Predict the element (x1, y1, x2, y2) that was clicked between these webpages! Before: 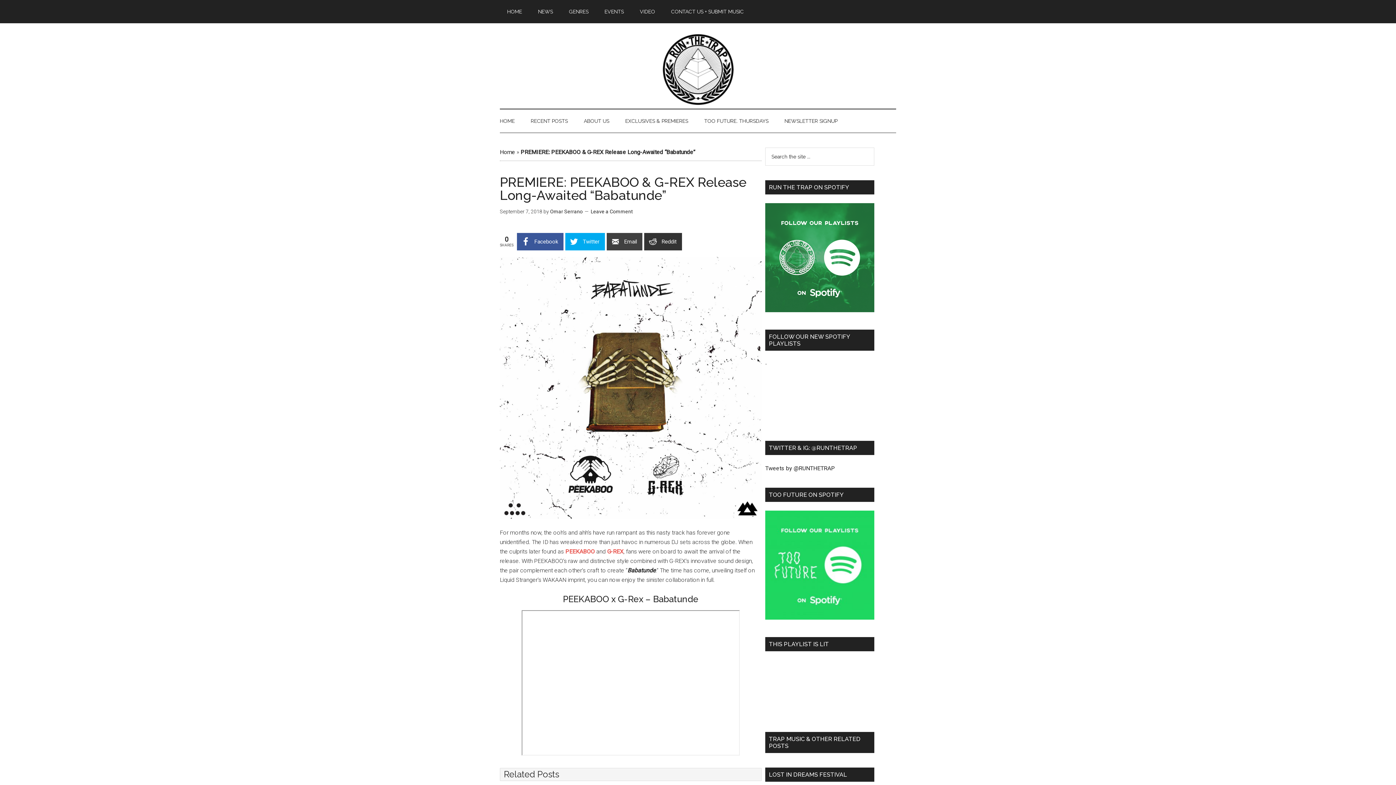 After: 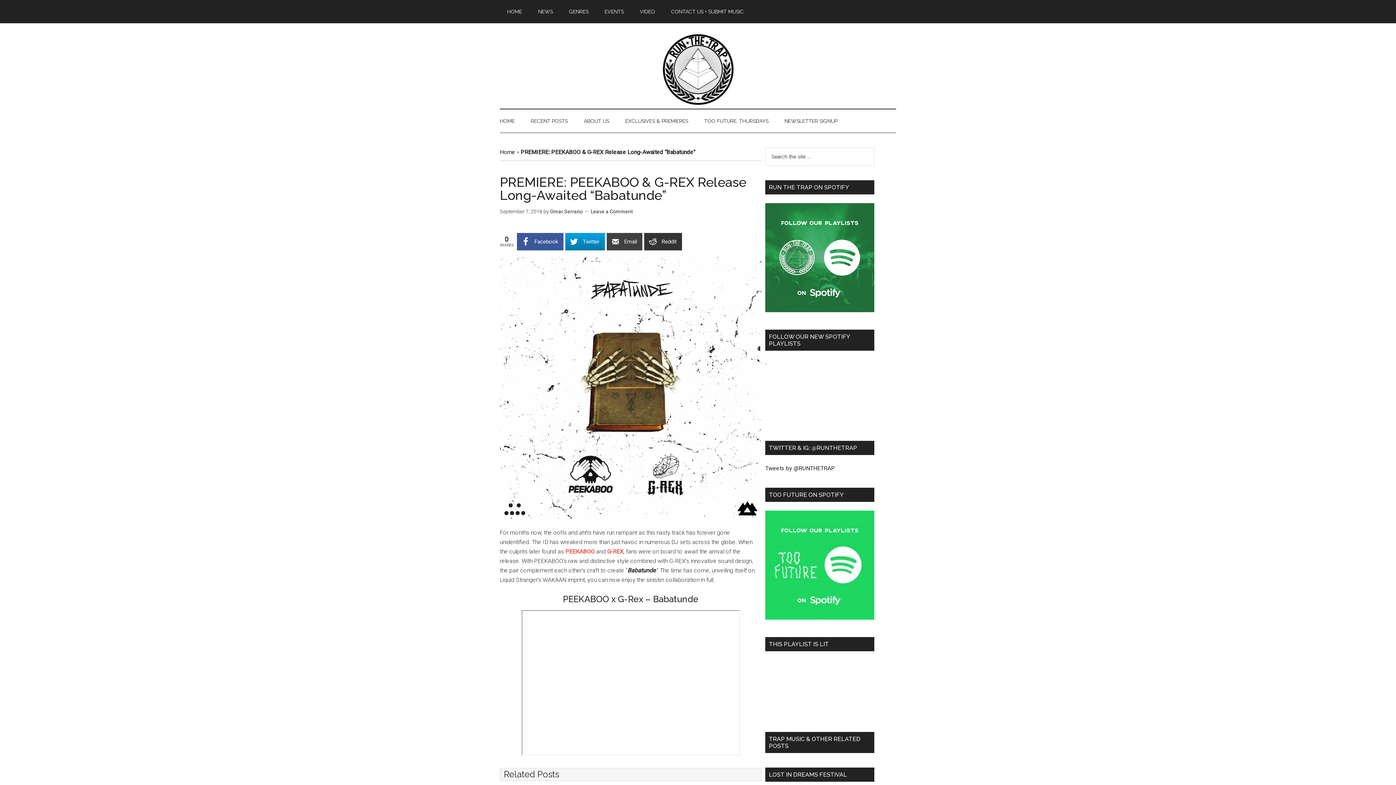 Action: label: Twitter bbox: (565, 233, 605, 250)